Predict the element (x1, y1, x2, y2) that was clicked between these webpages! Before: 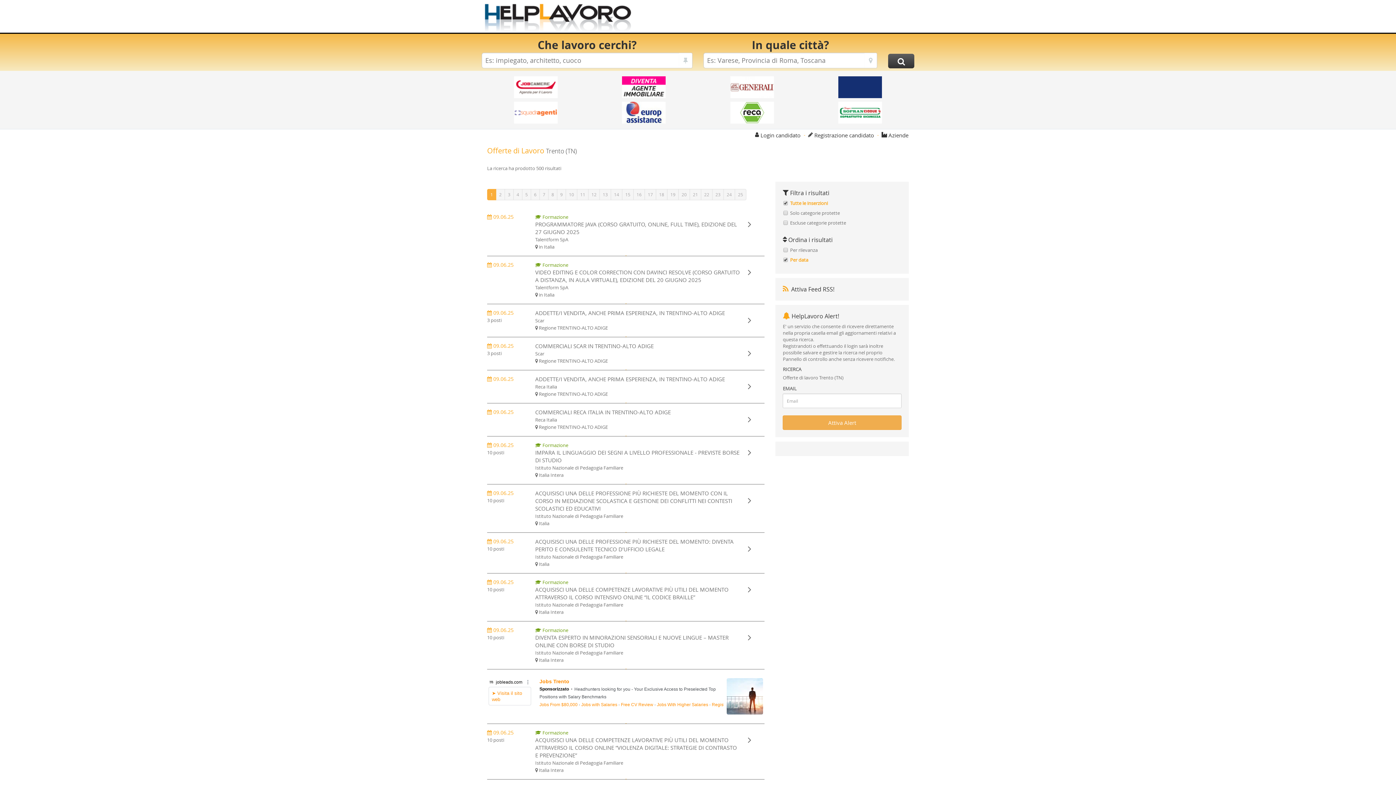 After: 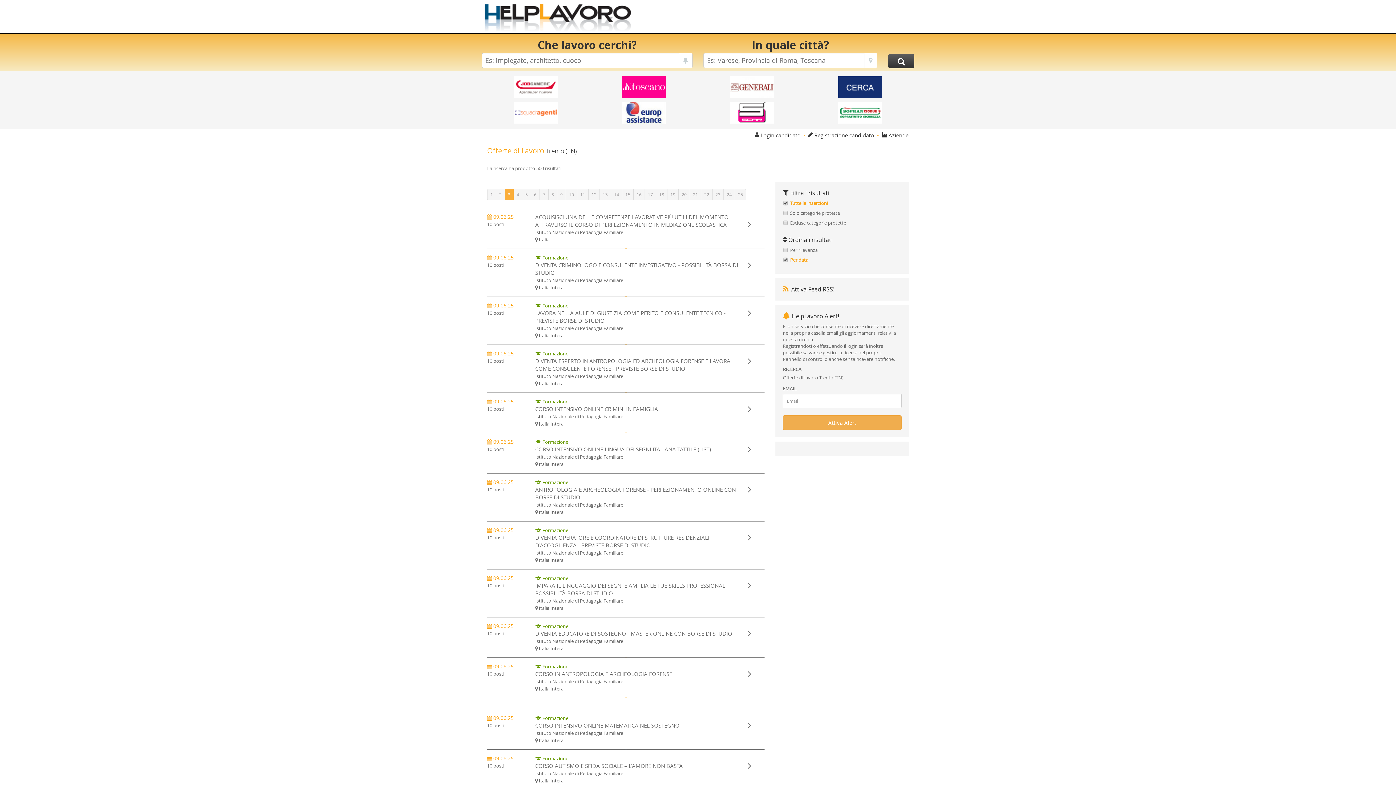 Action: bbox: (504, 189, 513, 200) label: 3